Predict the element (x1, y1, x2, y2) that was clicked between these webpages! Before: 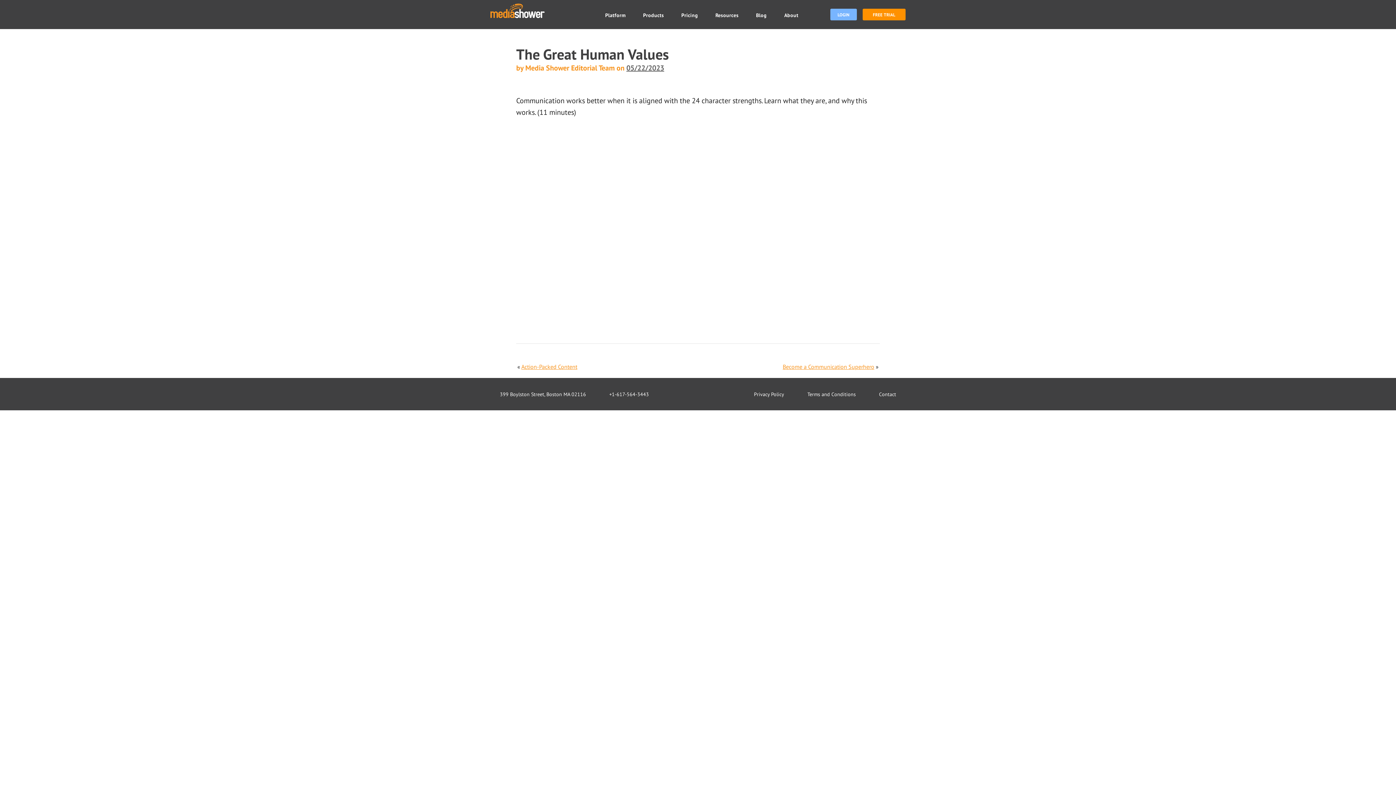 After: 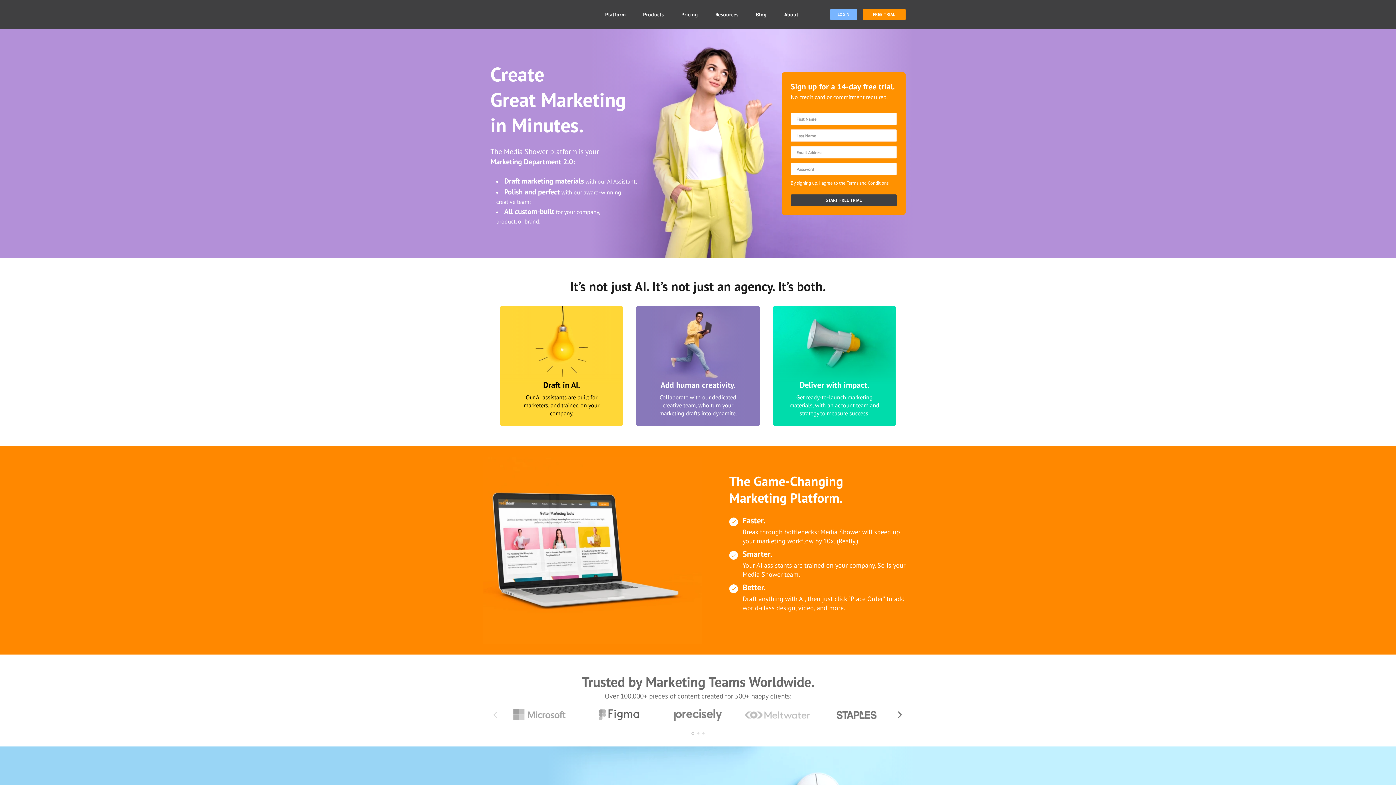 Action: bbox: (862, 8, 905, 20) label: FREE TRIAL